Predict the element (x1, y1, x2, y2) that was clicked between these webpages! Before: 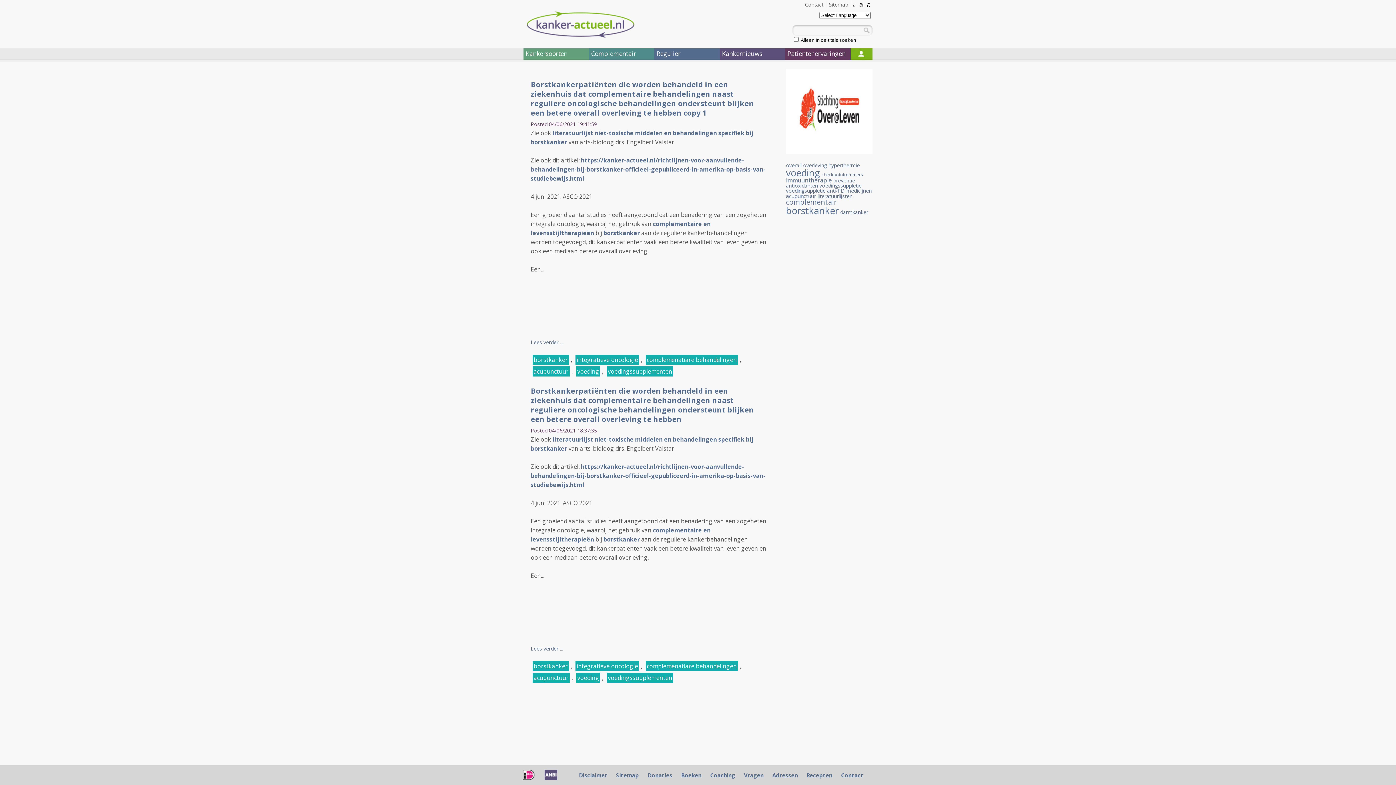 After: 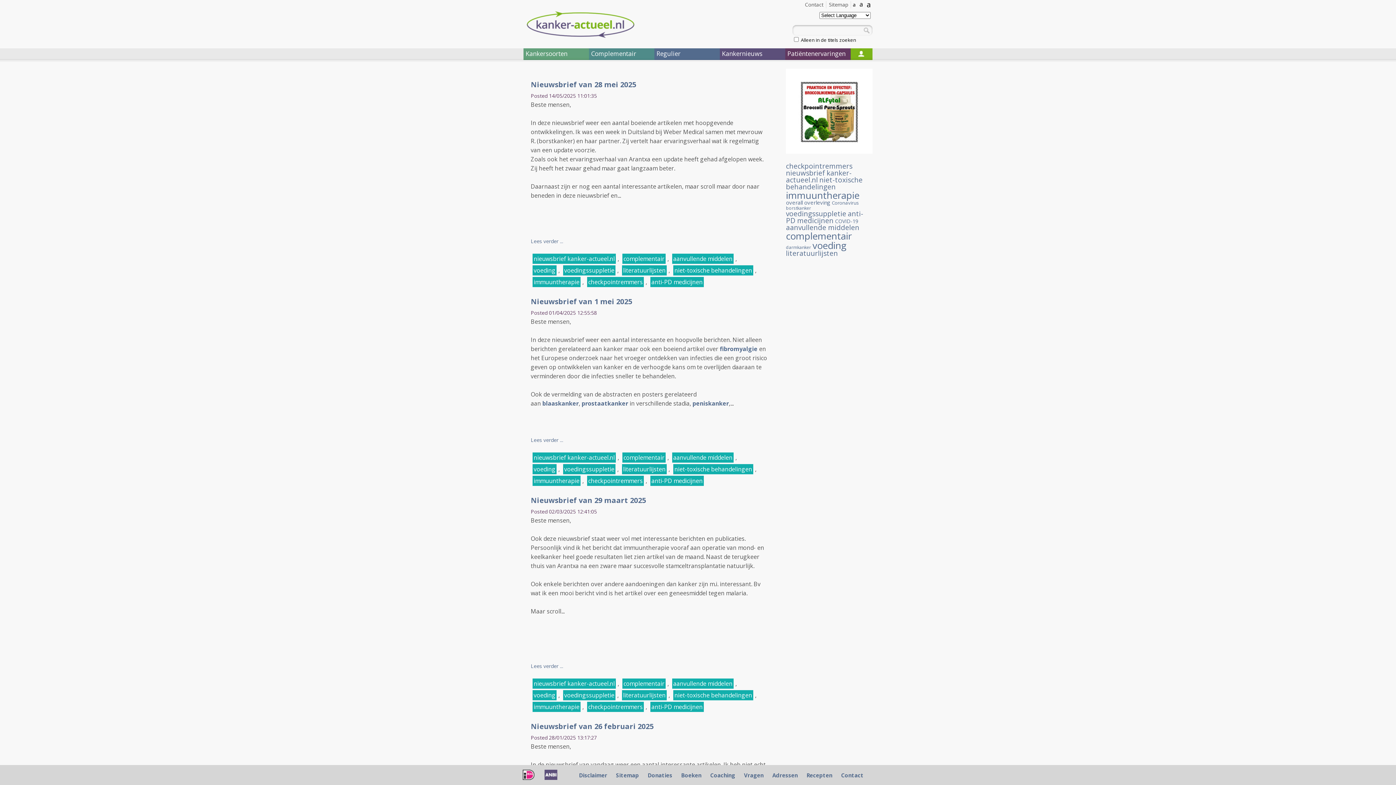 Action: label: checkpointremmers bbox: (821, 171, 863, 177)